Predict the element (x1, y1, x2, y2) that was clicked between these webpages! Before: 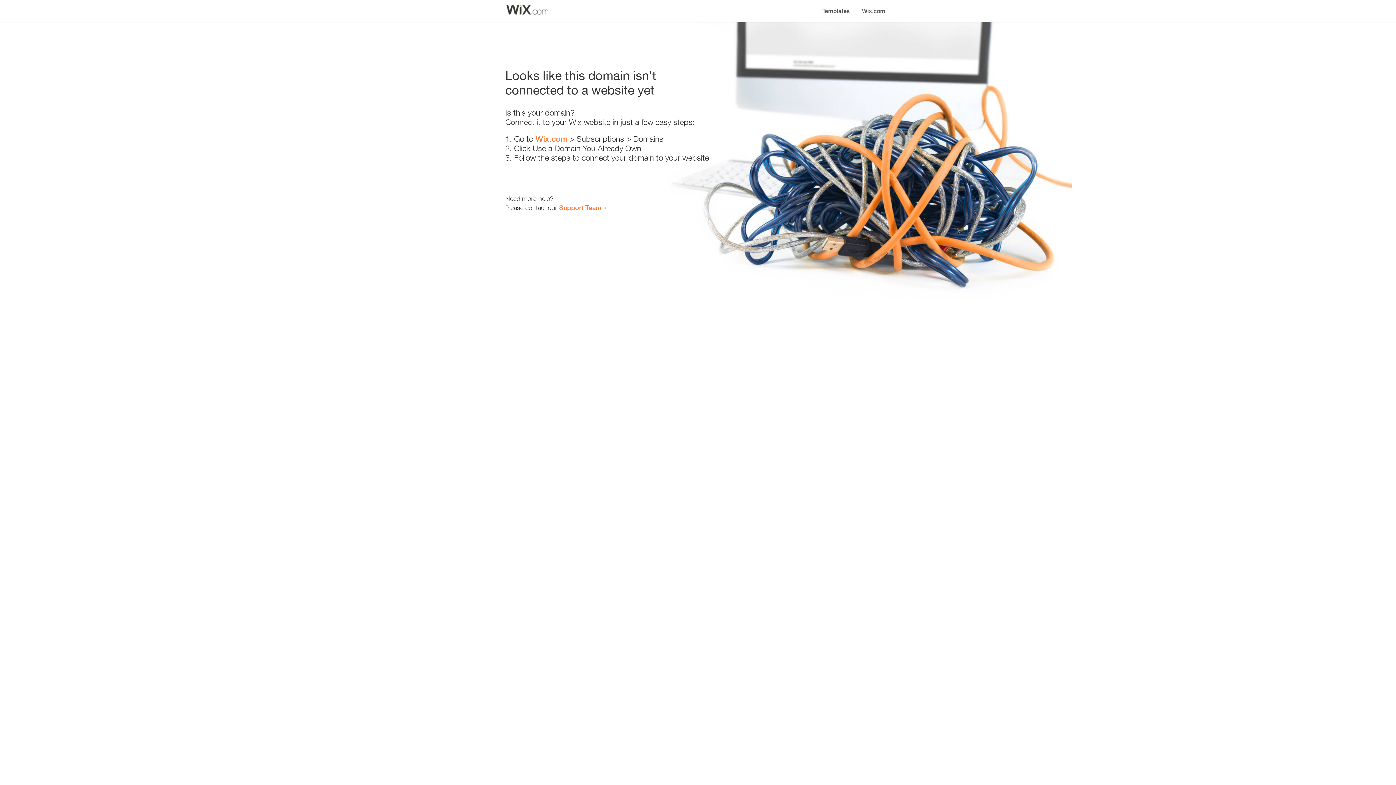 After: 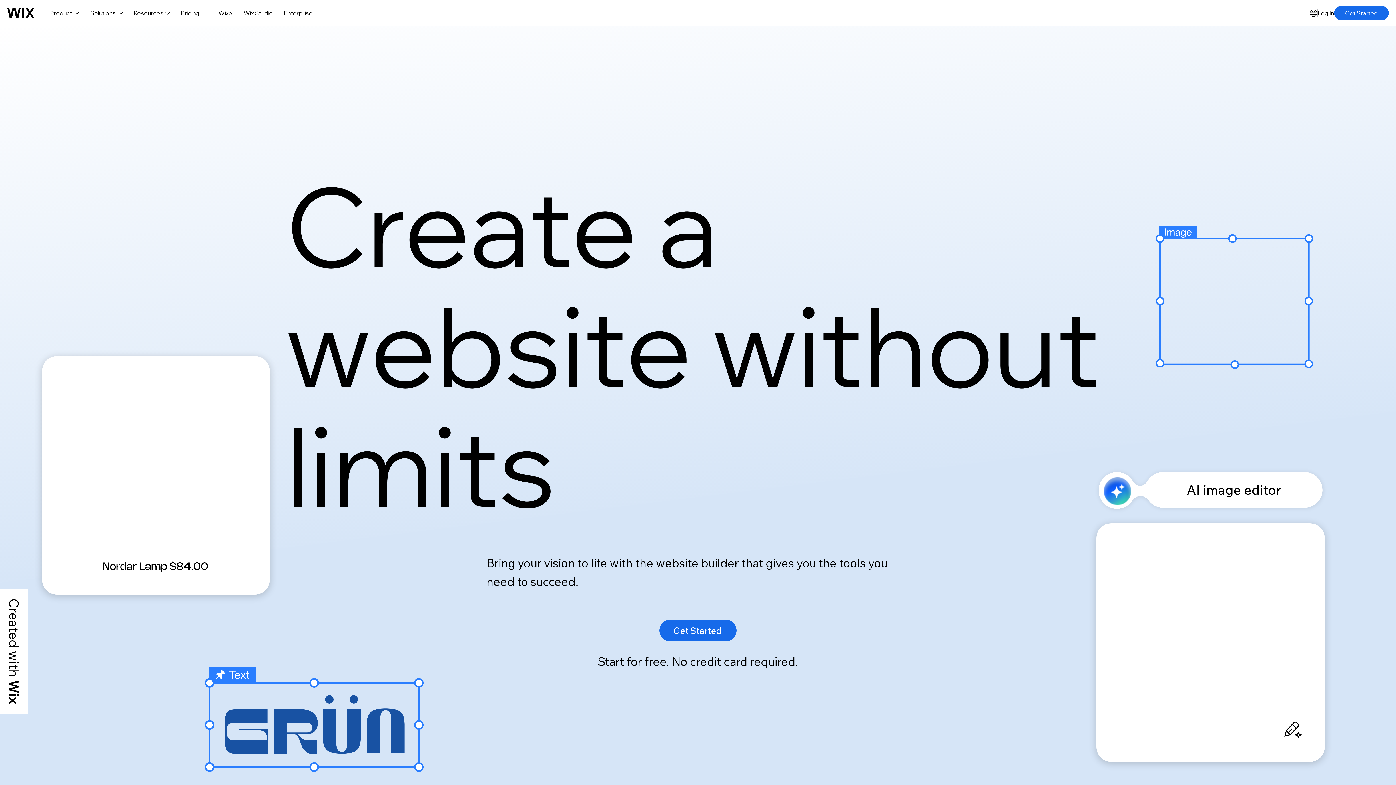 Action: bbox: (856, 0, 890, 14) label: Wix.com